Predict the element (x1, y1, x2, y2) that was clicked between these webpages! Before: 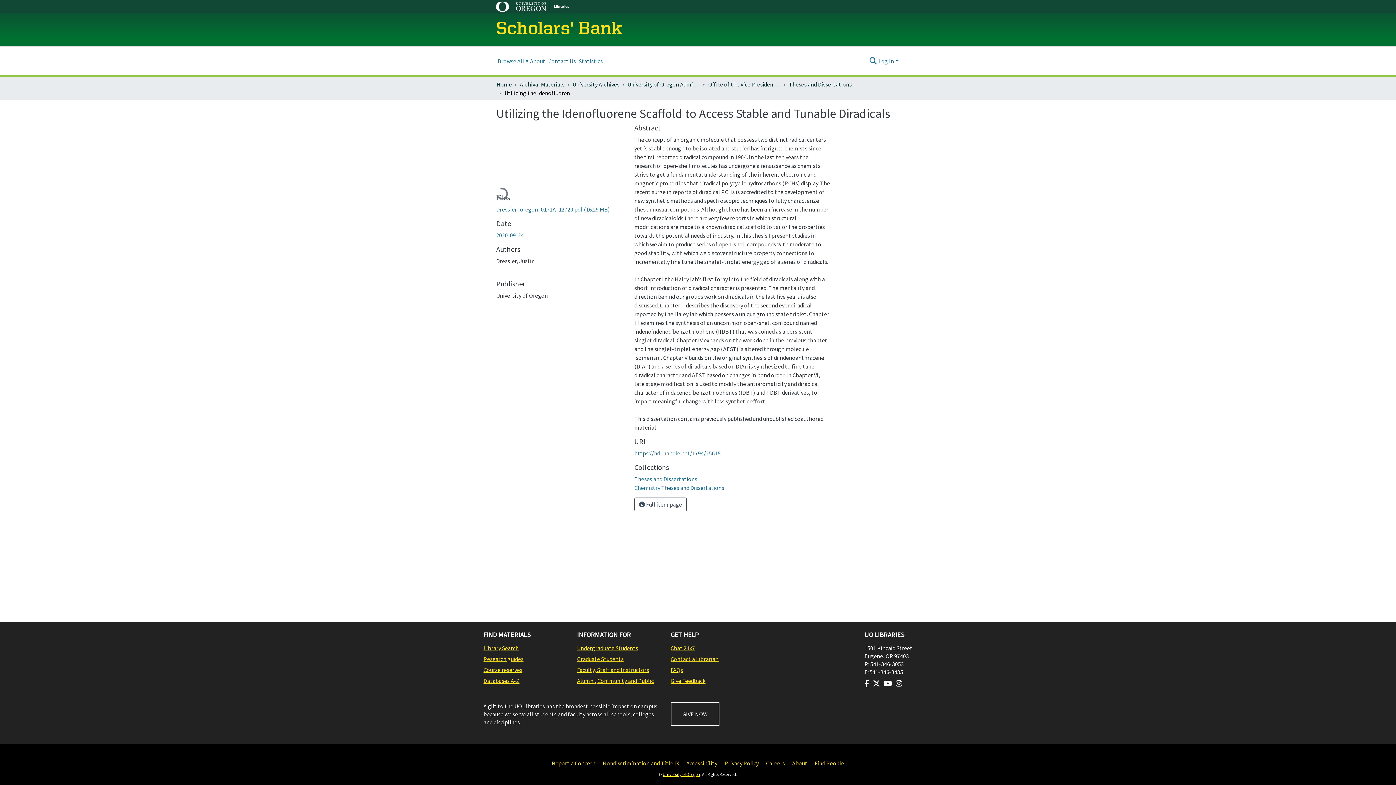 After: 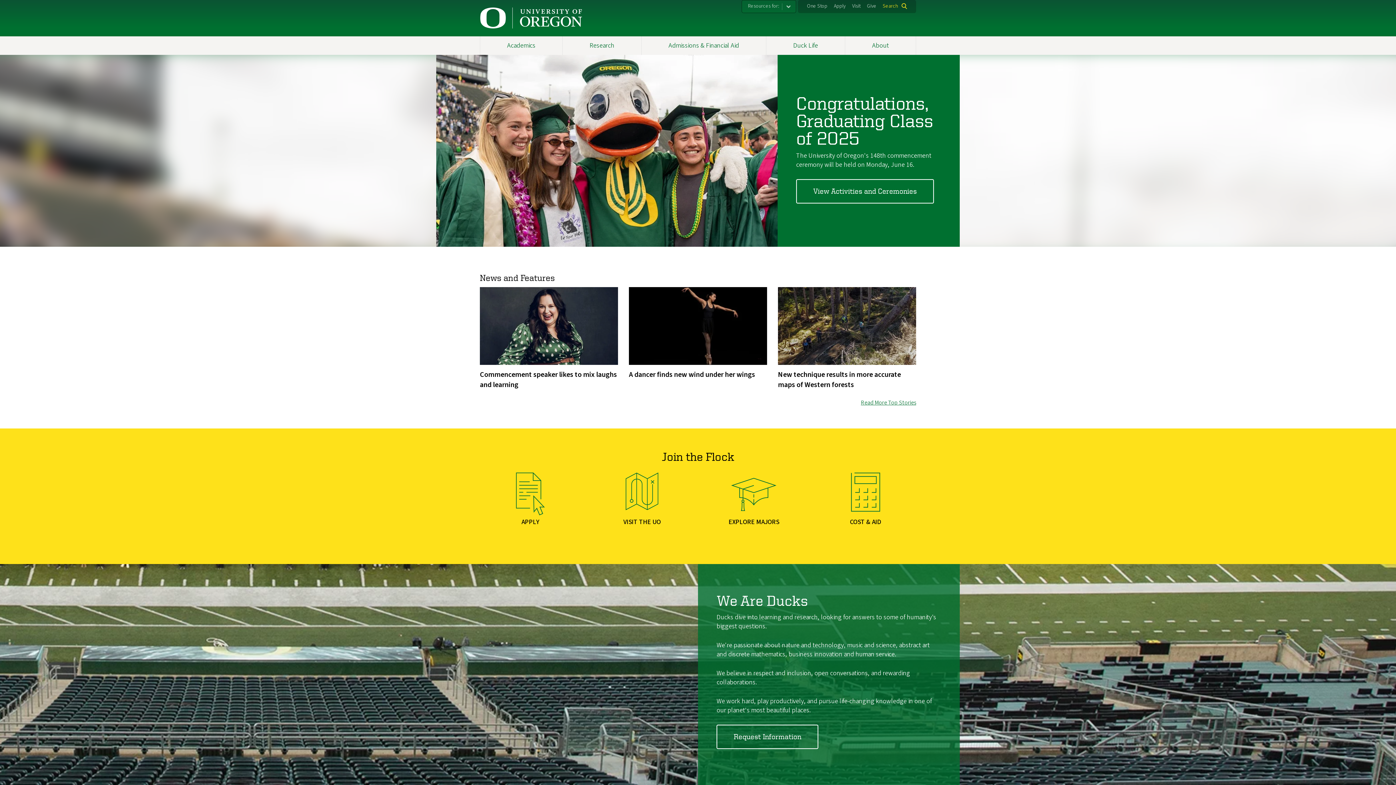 Action: bbox: (662, 772, 700, 777) label: University of Oregon